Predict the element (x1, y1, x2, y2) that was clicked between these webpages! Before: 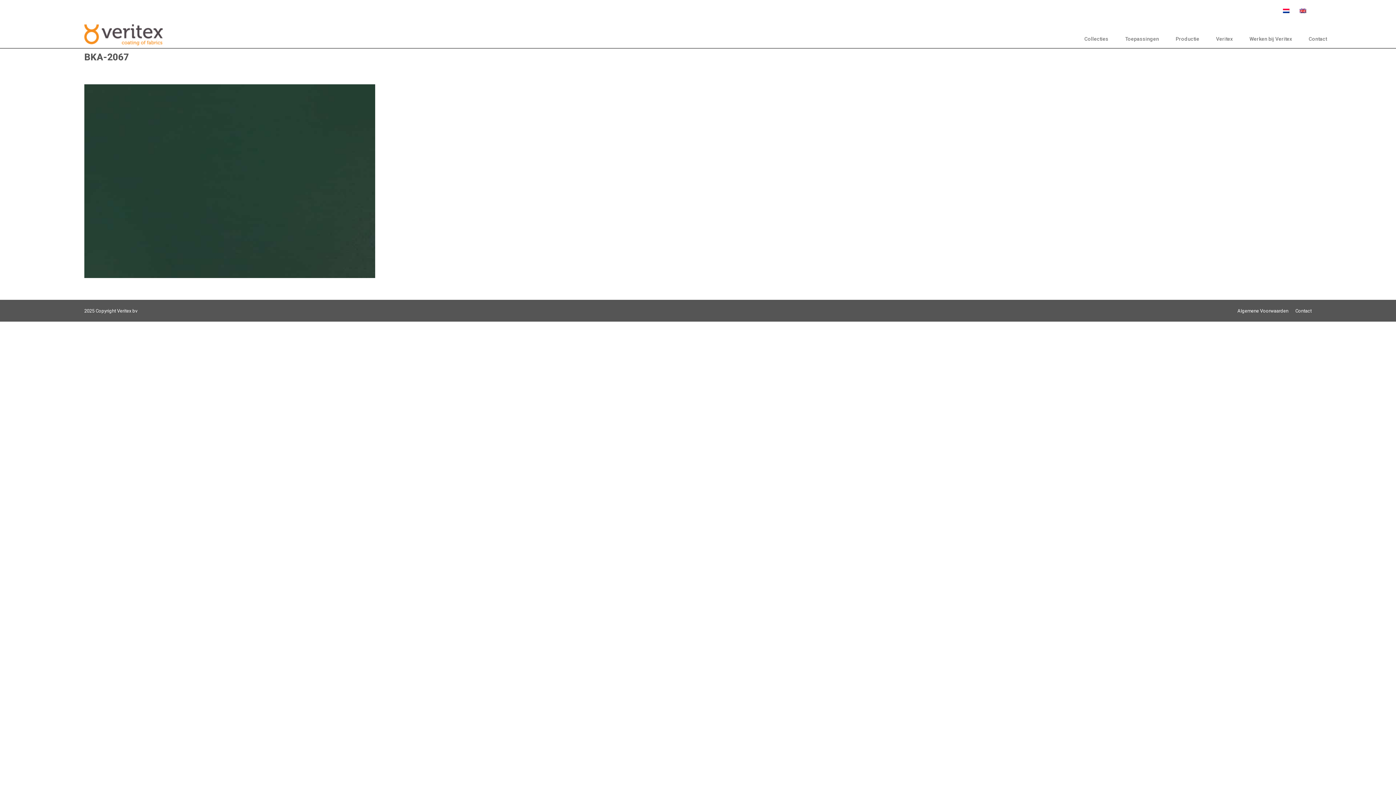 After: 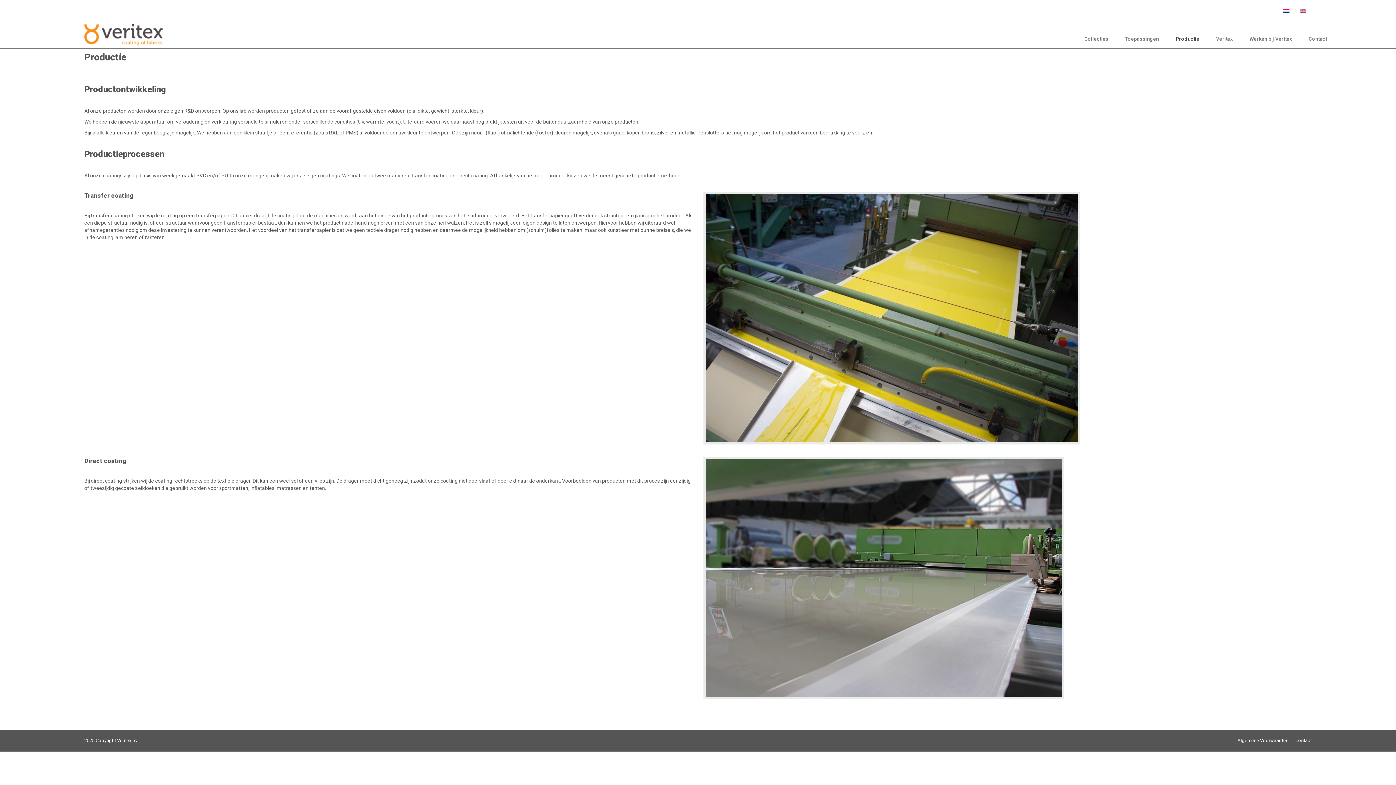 Action: label: Productie bbox: (1172, 34, 1203, 43)